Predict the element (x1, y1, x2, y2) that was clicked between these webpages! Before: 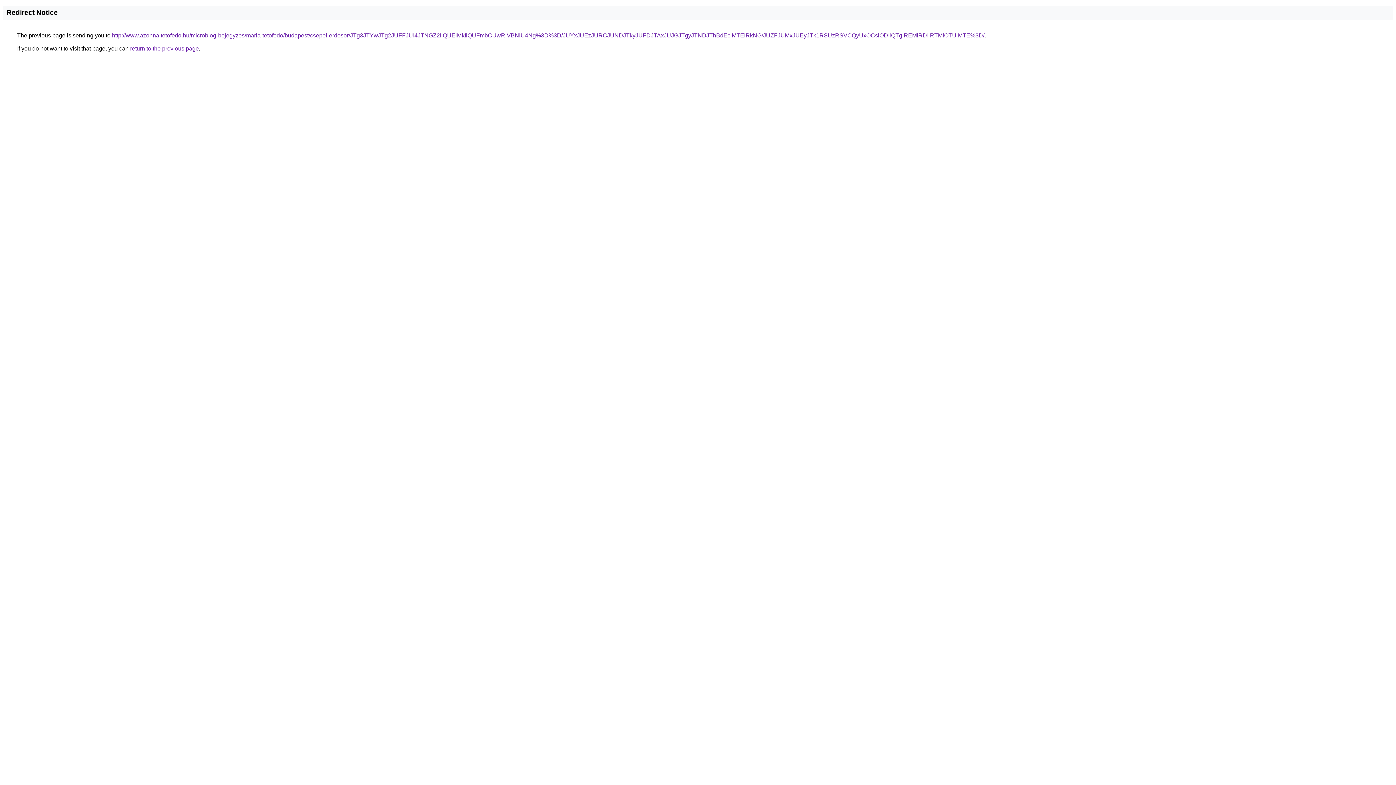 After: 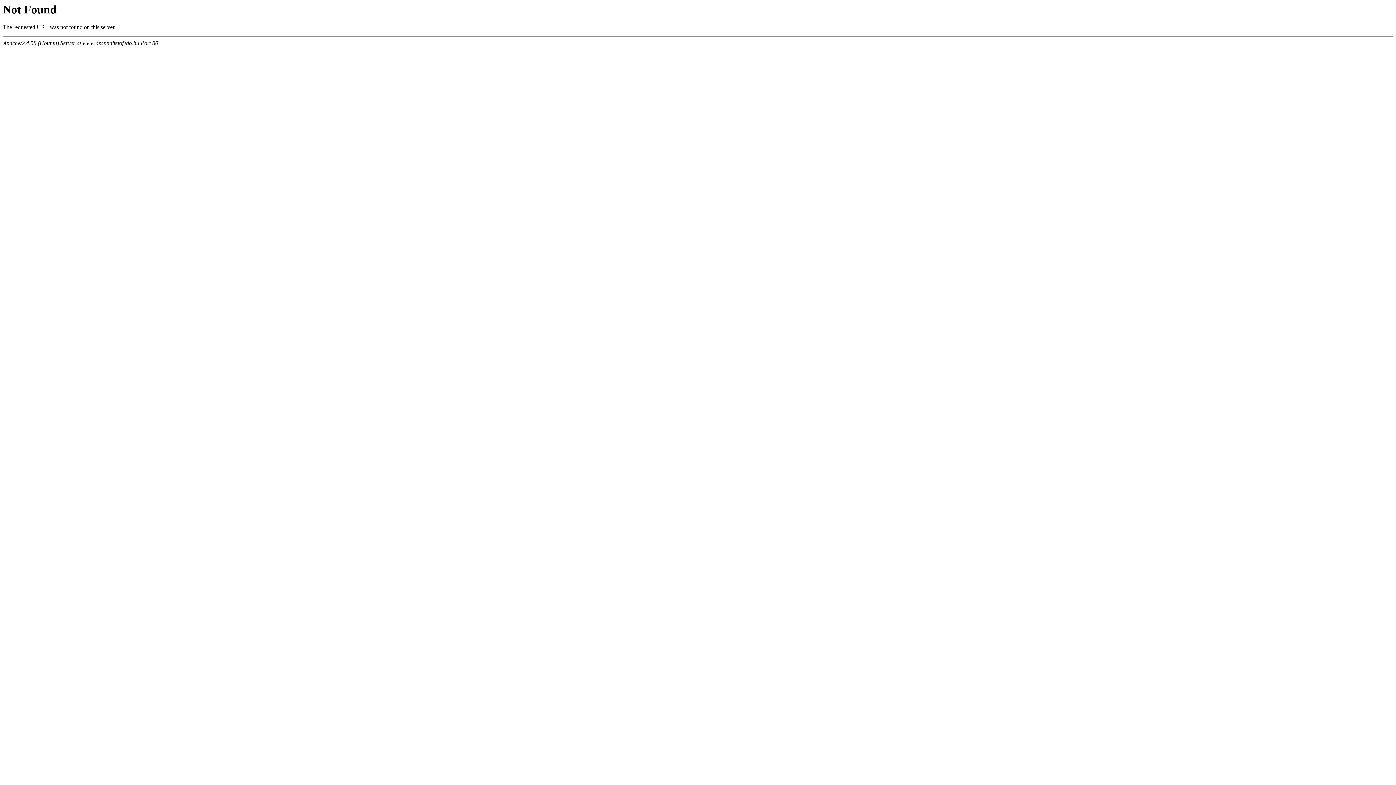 Action: bbox: (112, 32, 984, 38) label: http://www.azonnaltetofedo.hu/microblog-bejegyzes/maria-tetofedo/budapest/csepel-erdosor/JTg3JTYwJTg2JUFFJUI4JTNGZ2IlQUElMkIlQUFmbCUwRiVBNiU4Ng%3D%3D/JUYxJUEzJURCJUNDJTkyJUFDJTAxJUJGJTgyJTNDJThBdEclMTElRkNG/JUZFJUMxJUEyJTk1RSUzRSVCQyUxOCslODIlQTglREMlRDIlRTMlOTUlMTE%3D/